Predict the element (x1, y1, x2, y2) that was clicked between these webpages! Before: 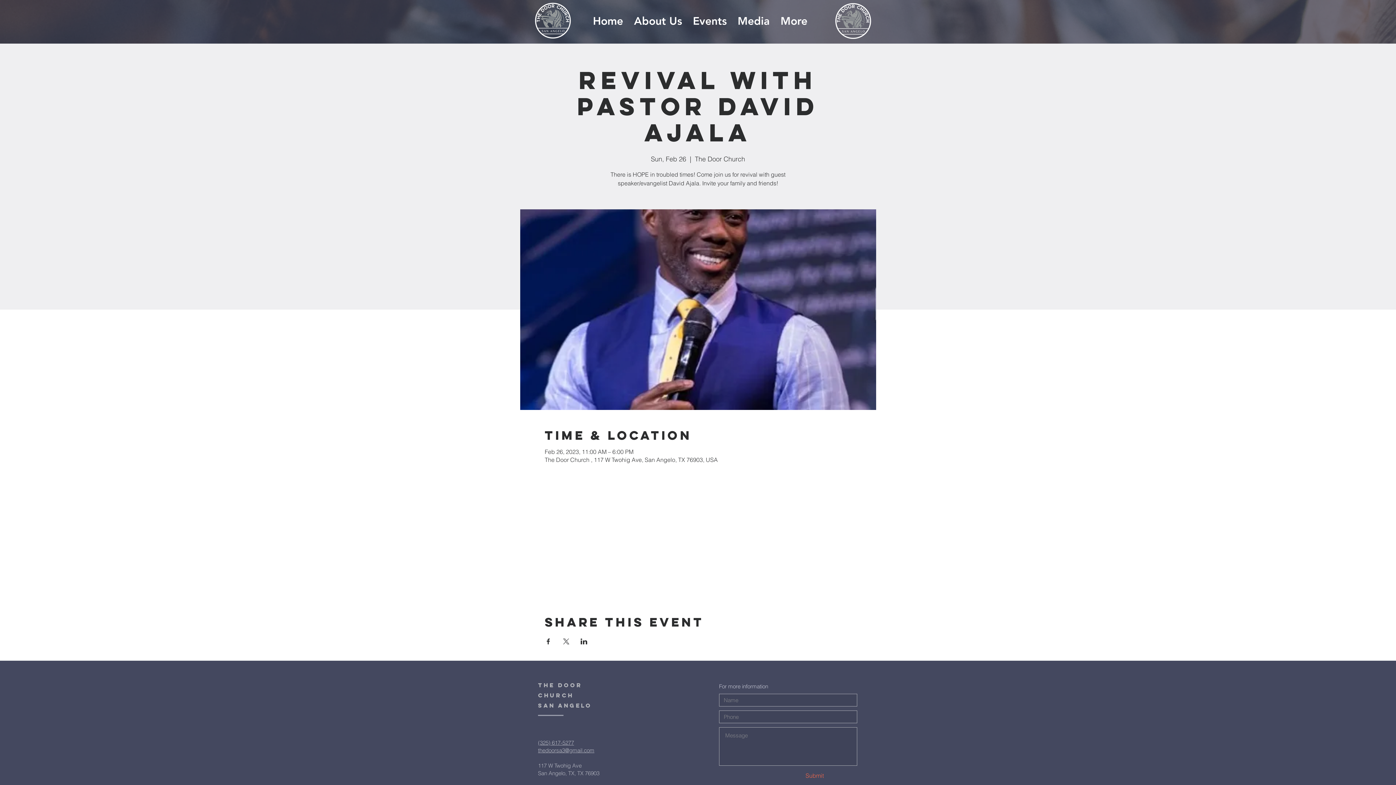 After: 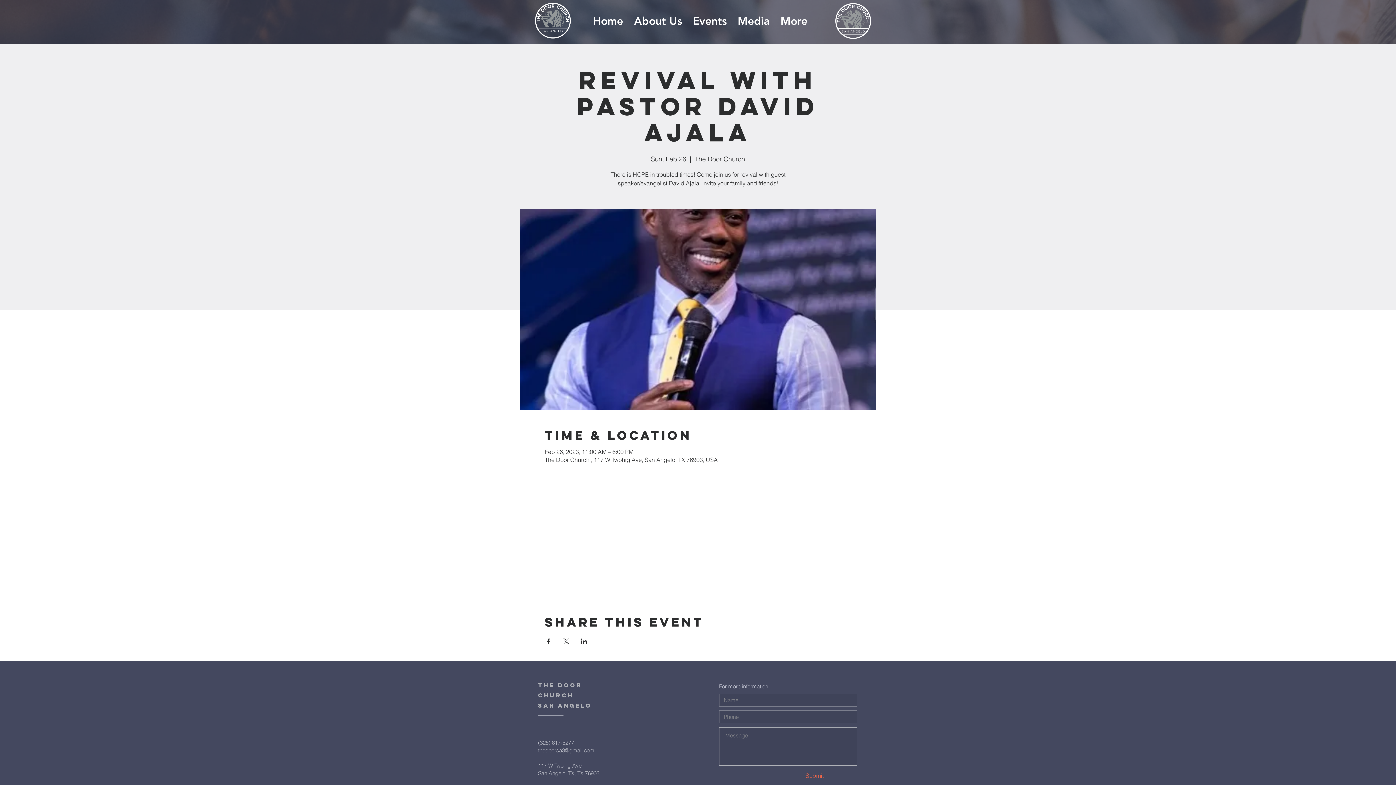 Action: label: thedoorsa3@gmail.com bbox: (538, 747, 594, 754)